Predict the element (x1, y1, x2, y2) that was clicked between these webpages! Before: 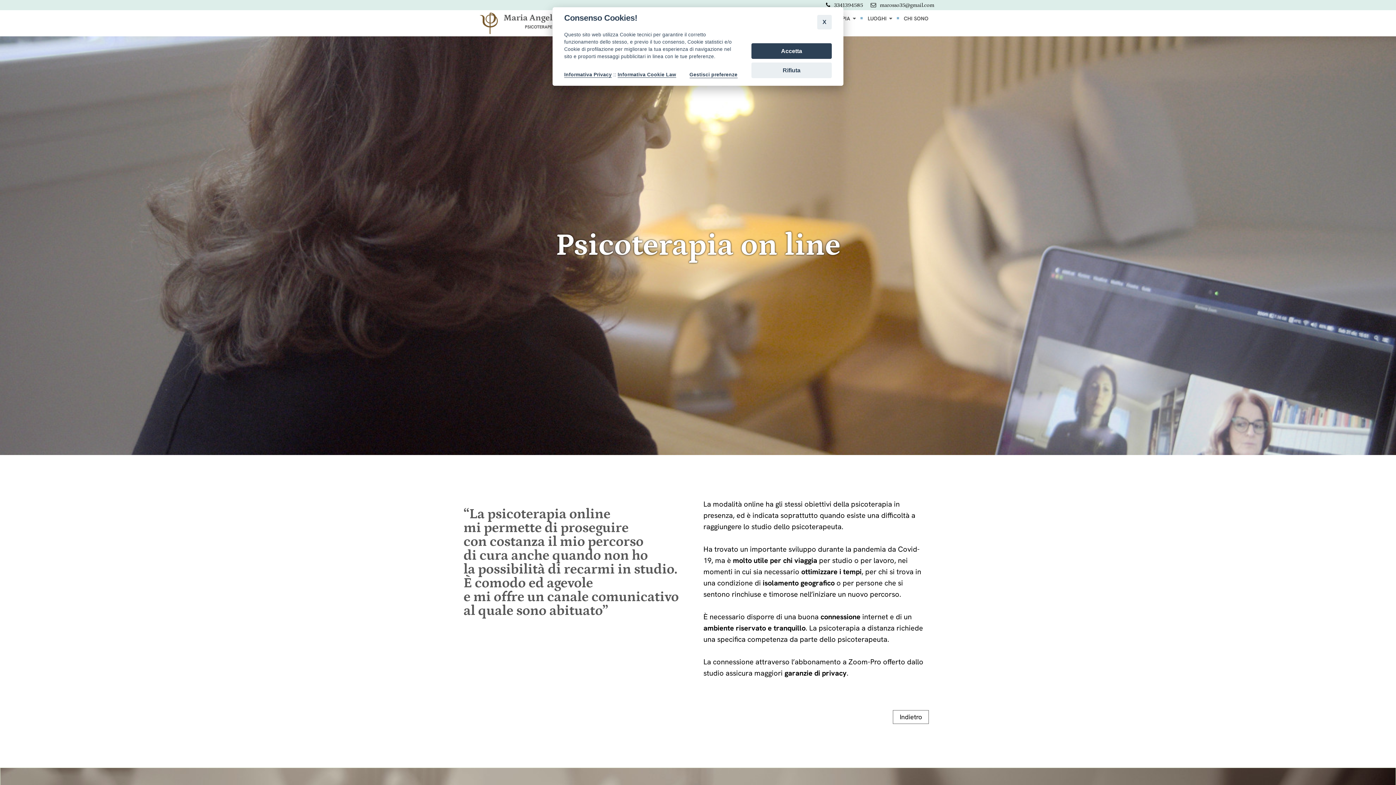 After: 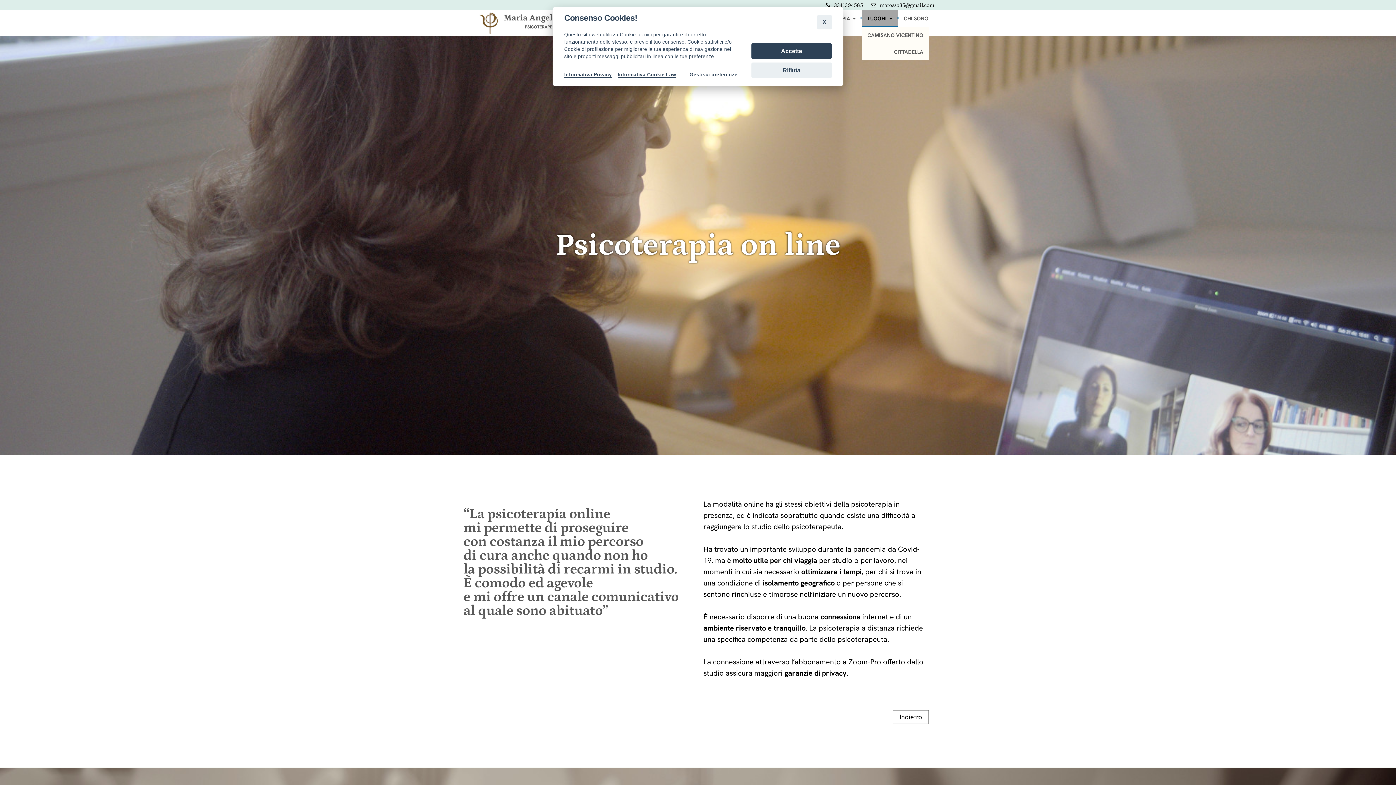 Action: bbox: (861, 10, 898, 26) label: LUOGHI